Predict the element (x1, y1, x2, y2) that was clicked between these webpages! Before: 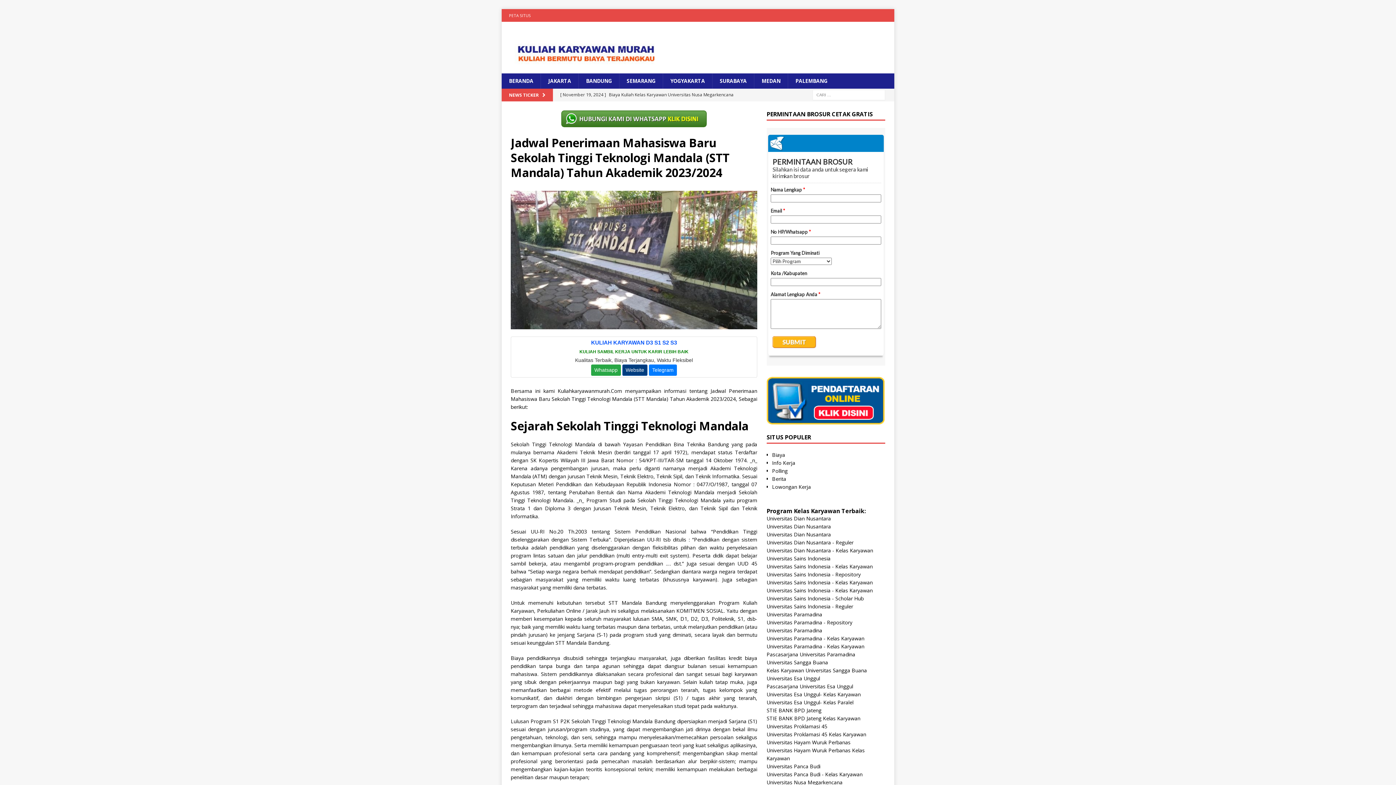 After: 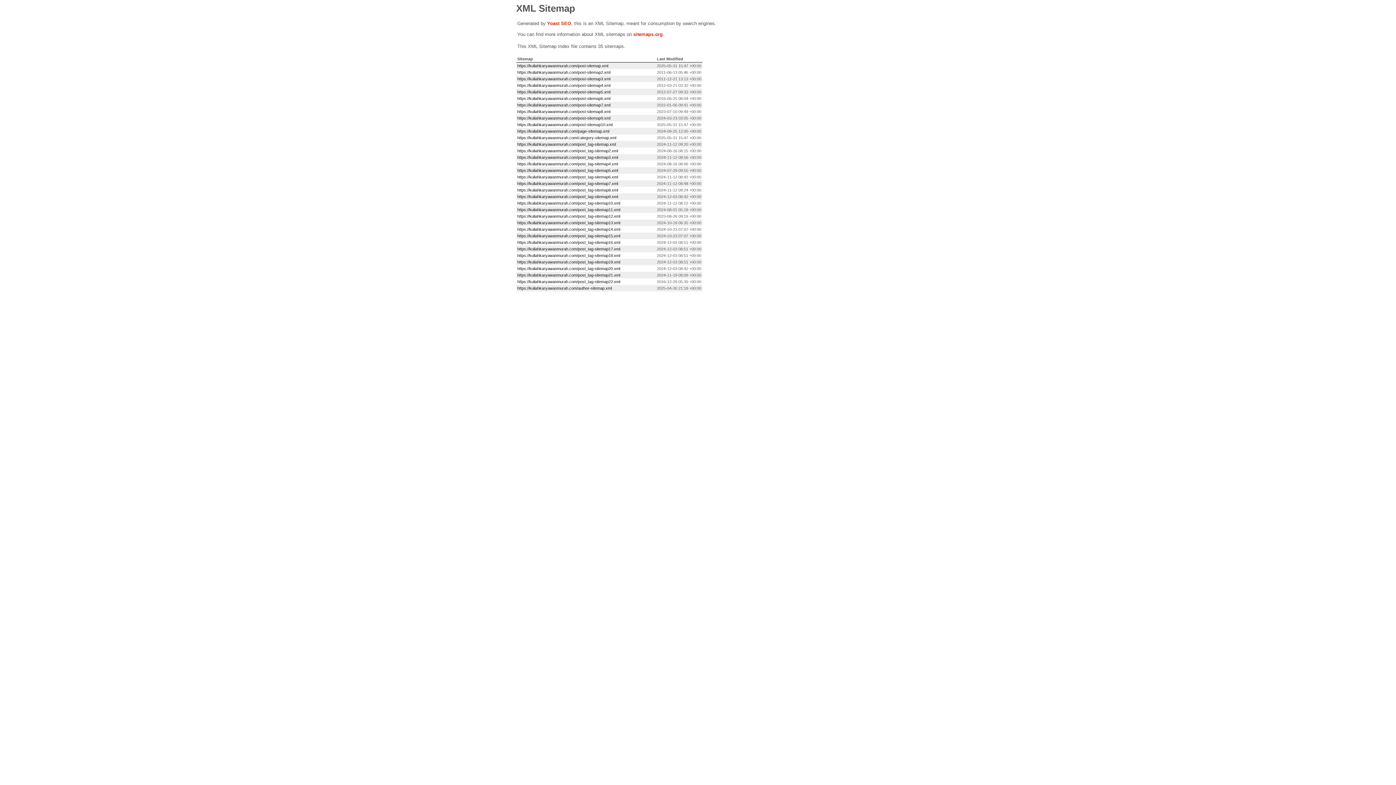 Action: bbox: (501, 9, 538, 21) label: PETA SITUS